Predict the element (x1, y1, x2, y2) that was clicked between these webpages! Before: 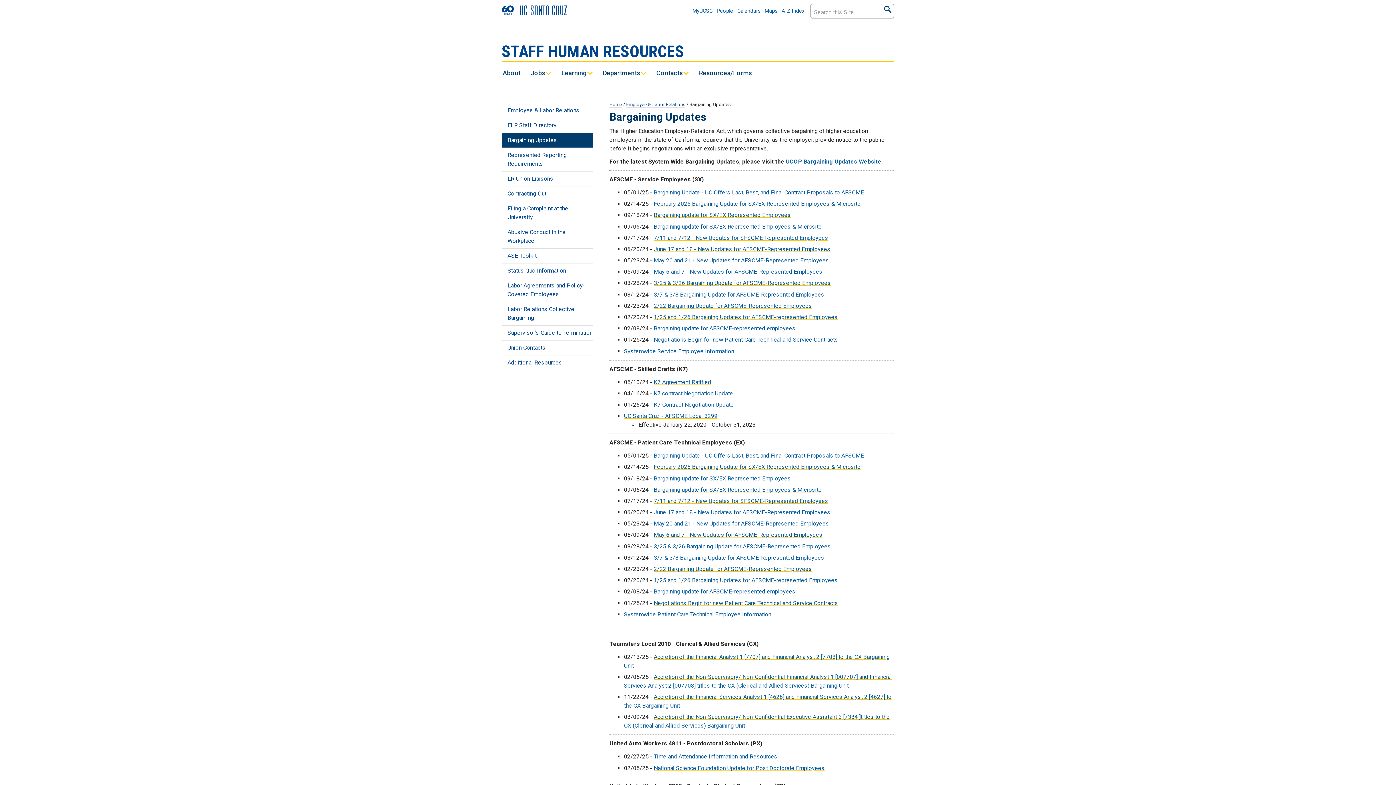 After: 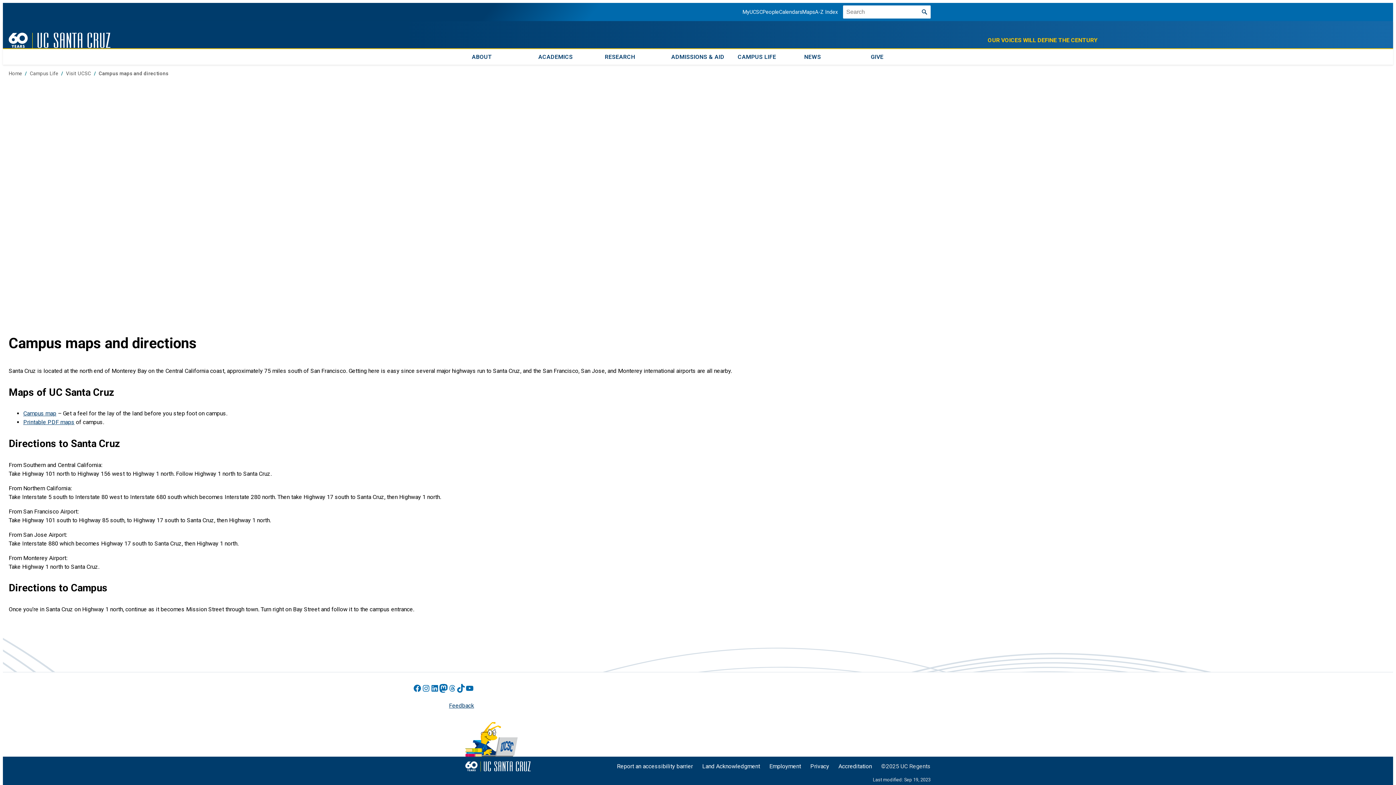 Action: bbox: (764, 8, 777, 14) label: Maps